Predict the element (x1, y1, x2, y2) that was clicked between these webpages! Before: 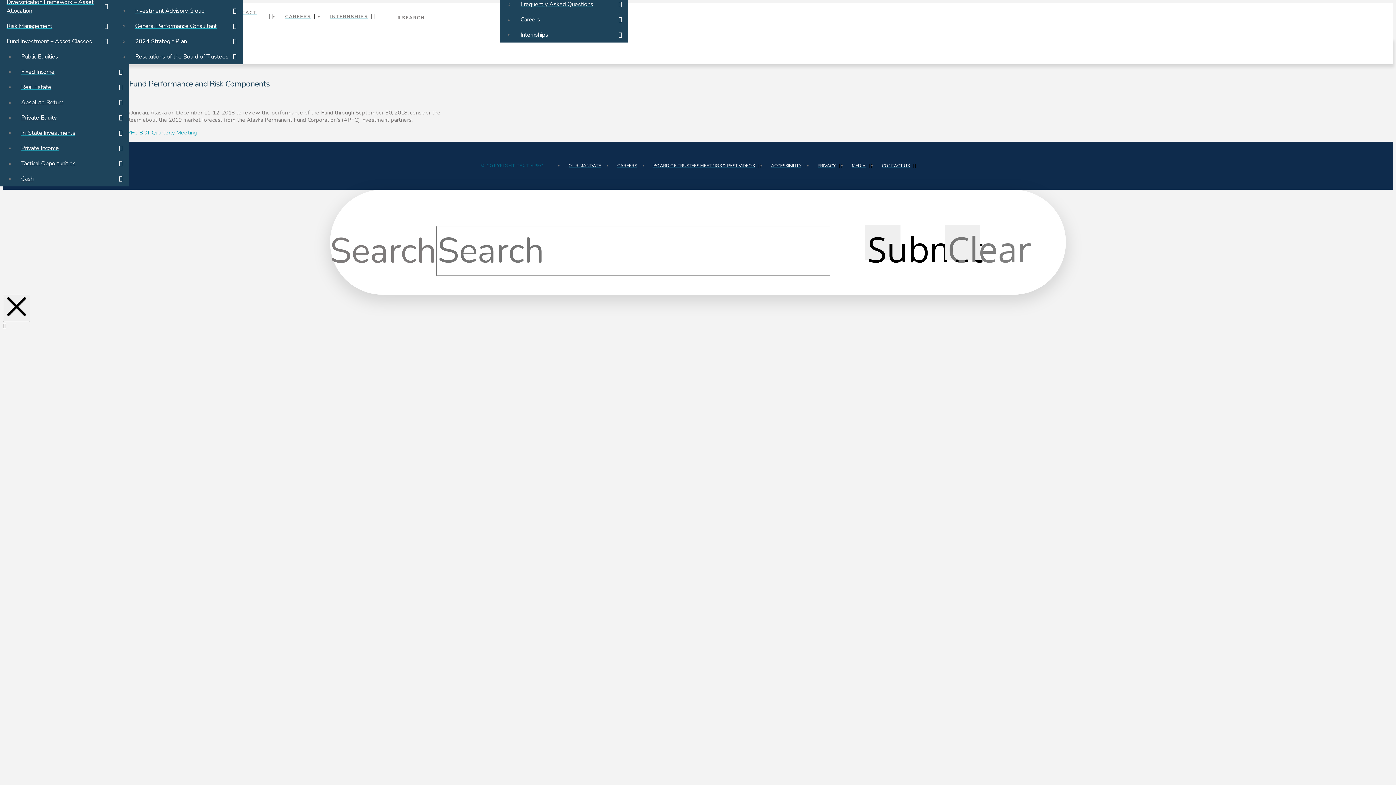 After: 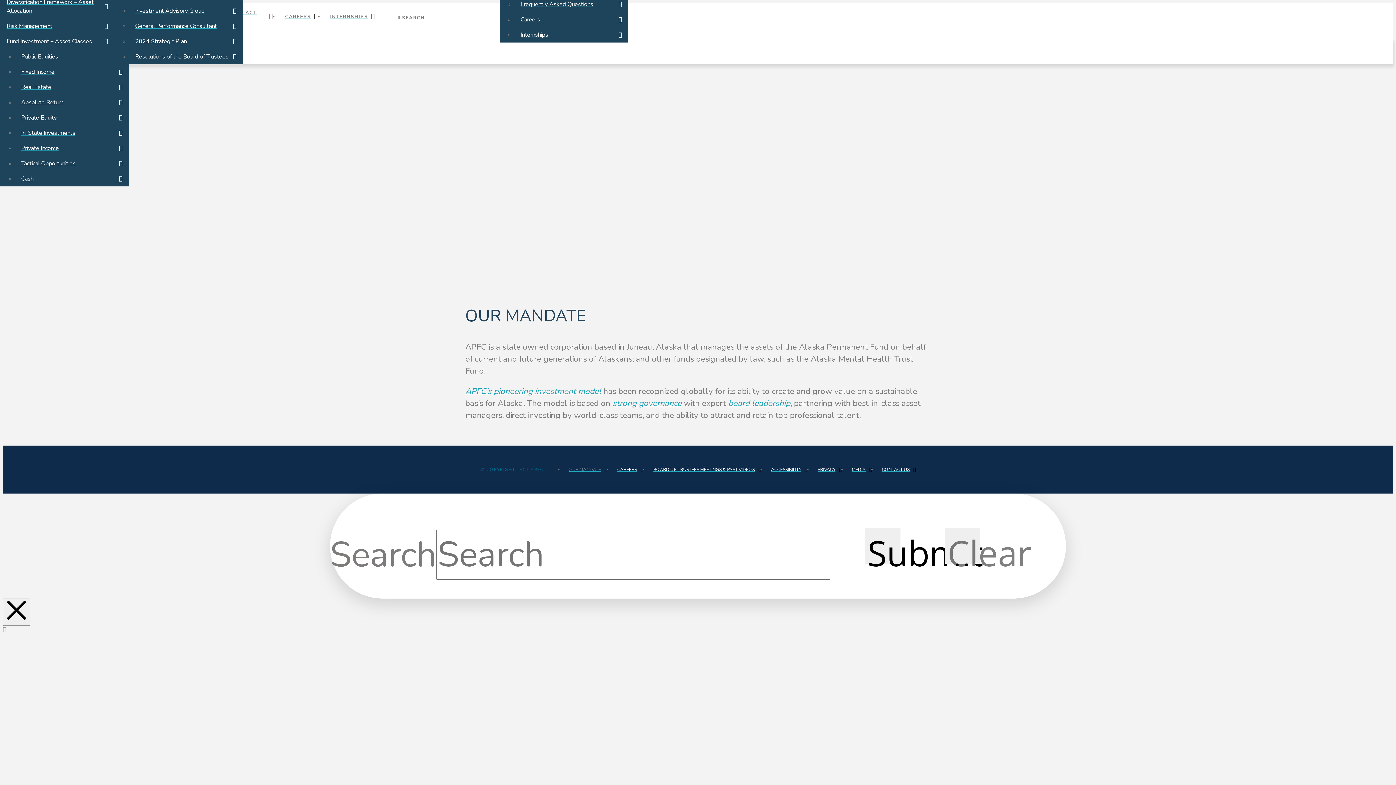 Action: bbox: (563, 157, 612, 173) label: OUR MANDATE